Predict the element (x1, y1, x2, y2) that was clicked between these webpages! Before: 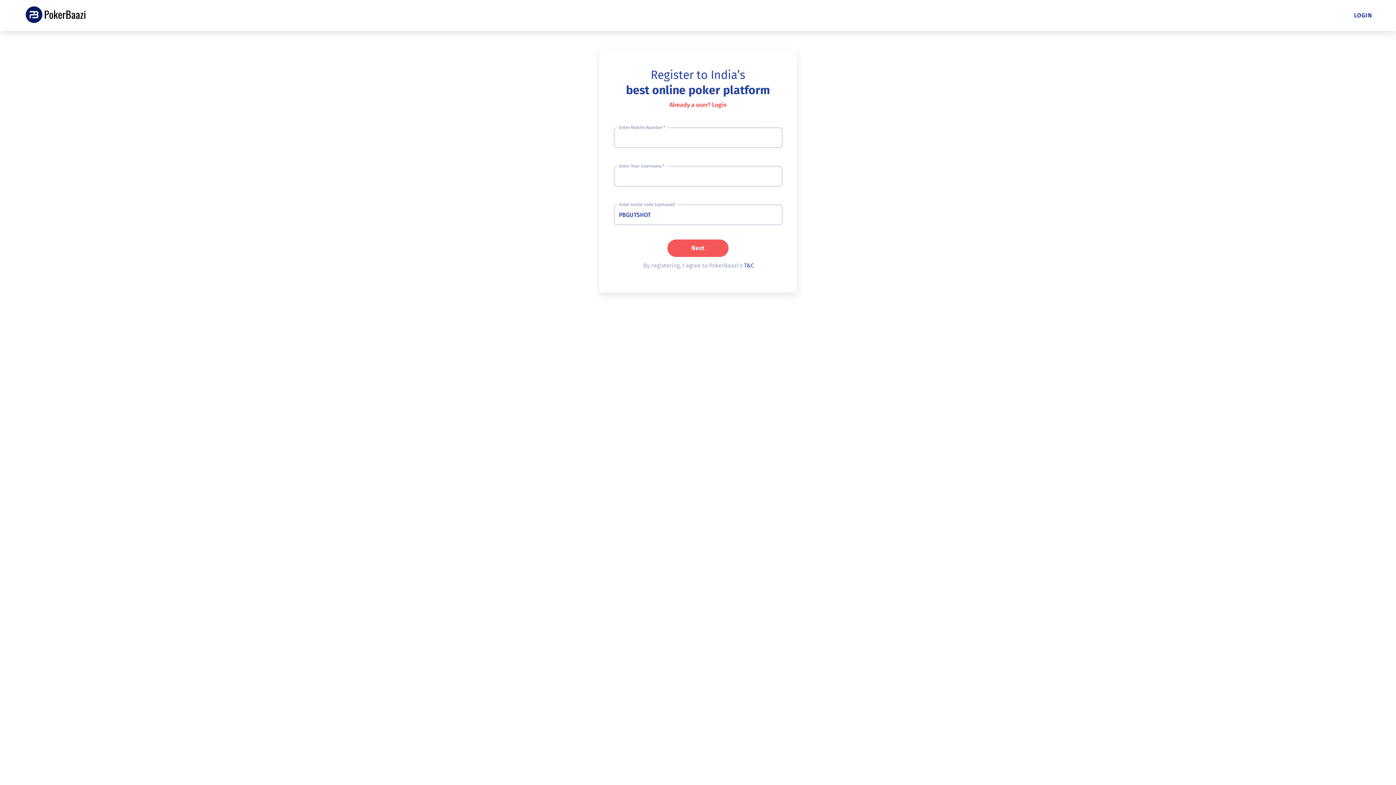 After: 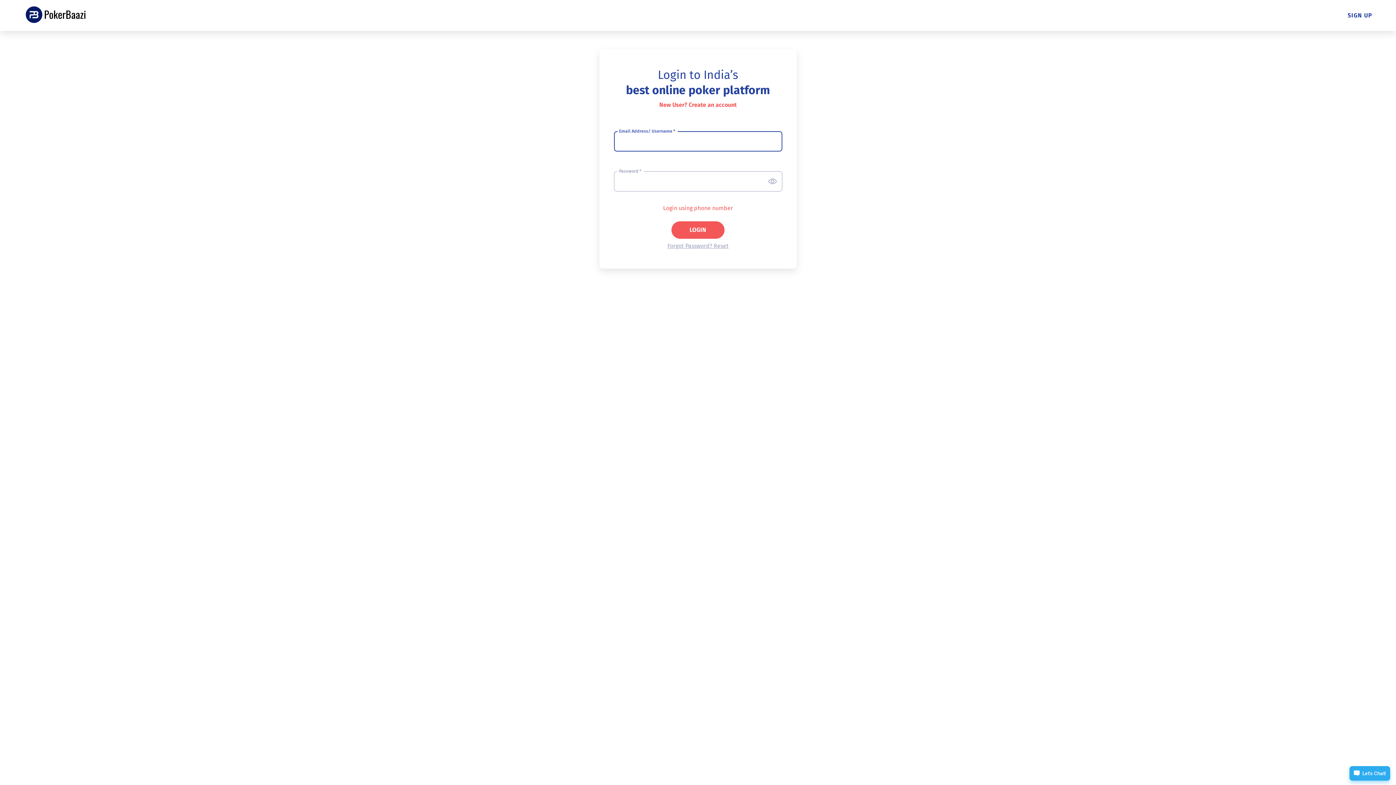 Action: bbox: (1354, 12, 1372, 18) label: LOGIN